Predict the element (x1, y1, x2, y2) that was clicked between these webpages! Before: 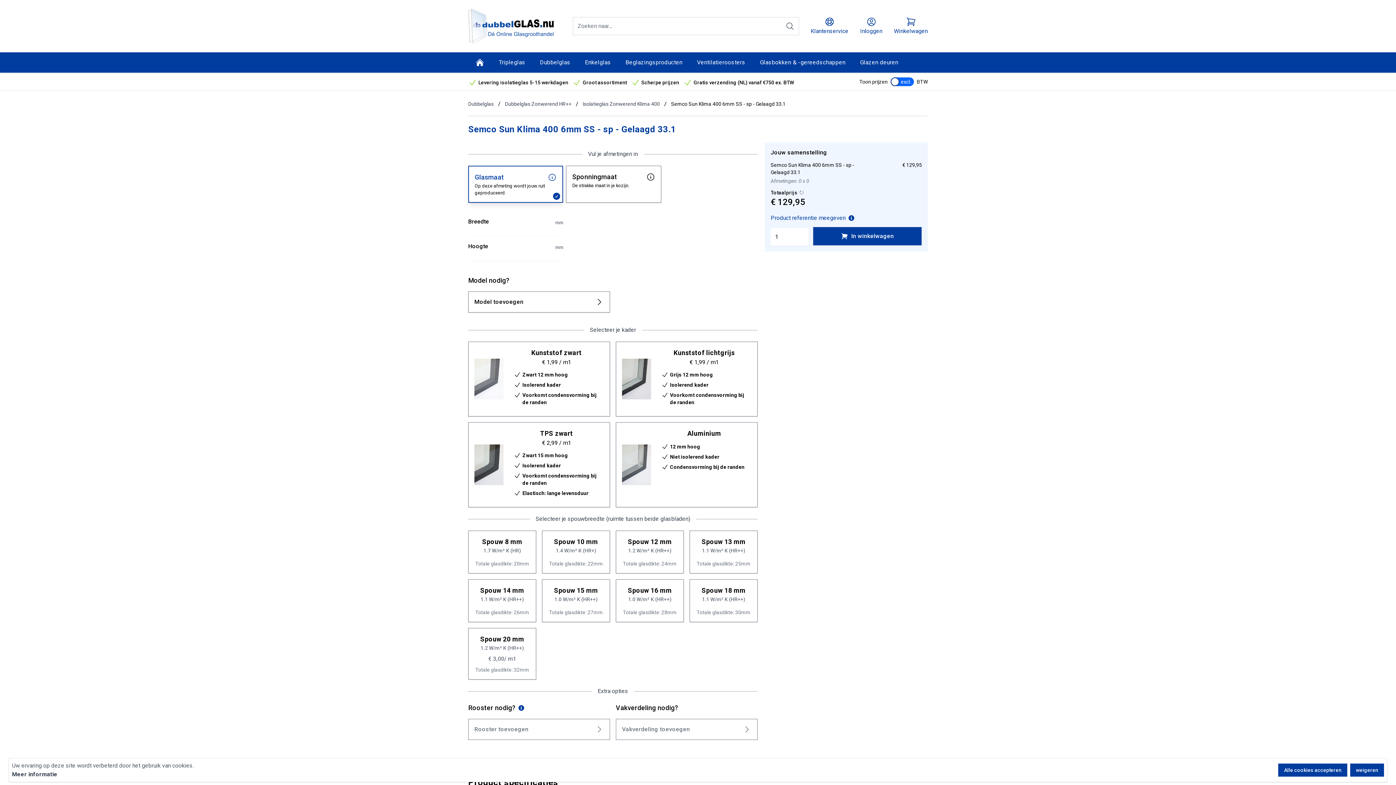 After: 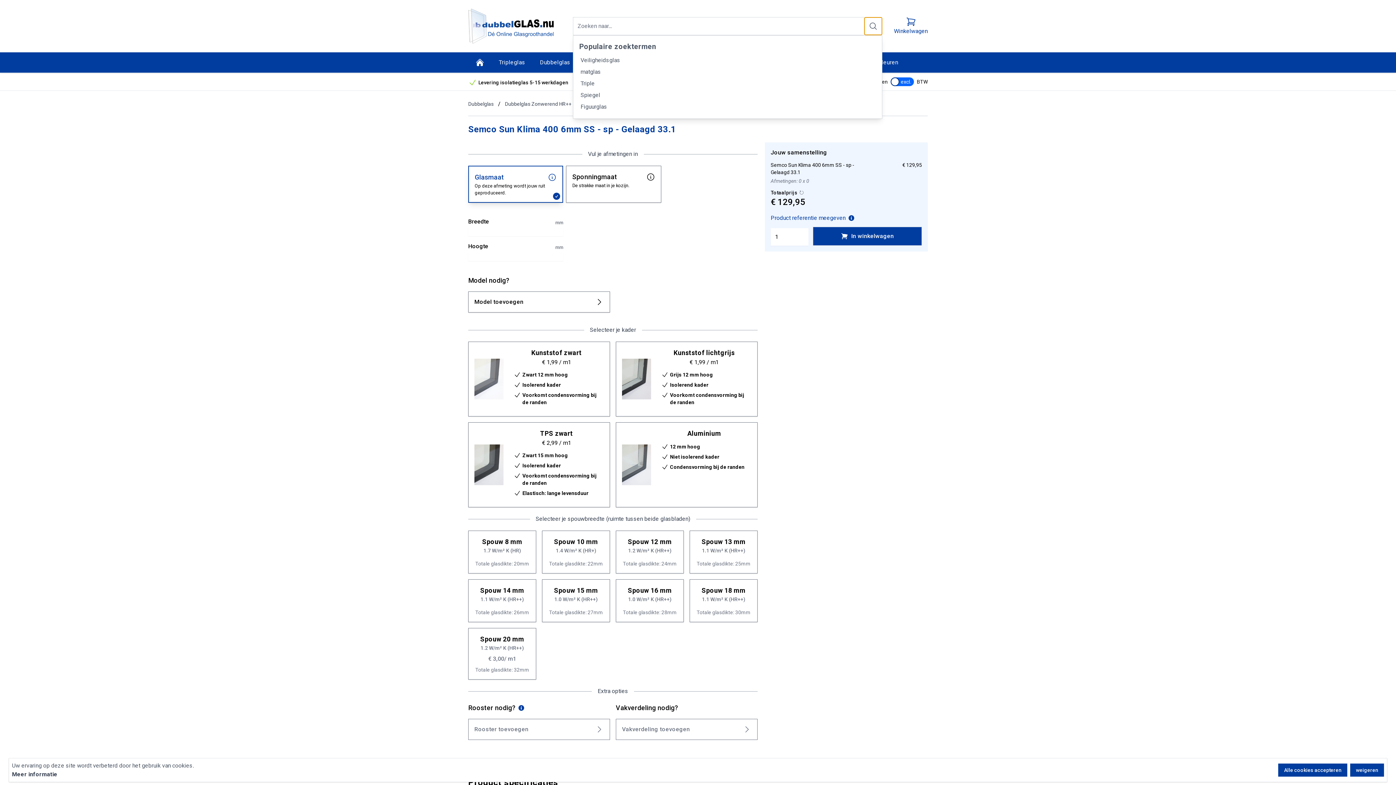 Action: bbox: (781, 17, 799, 35)